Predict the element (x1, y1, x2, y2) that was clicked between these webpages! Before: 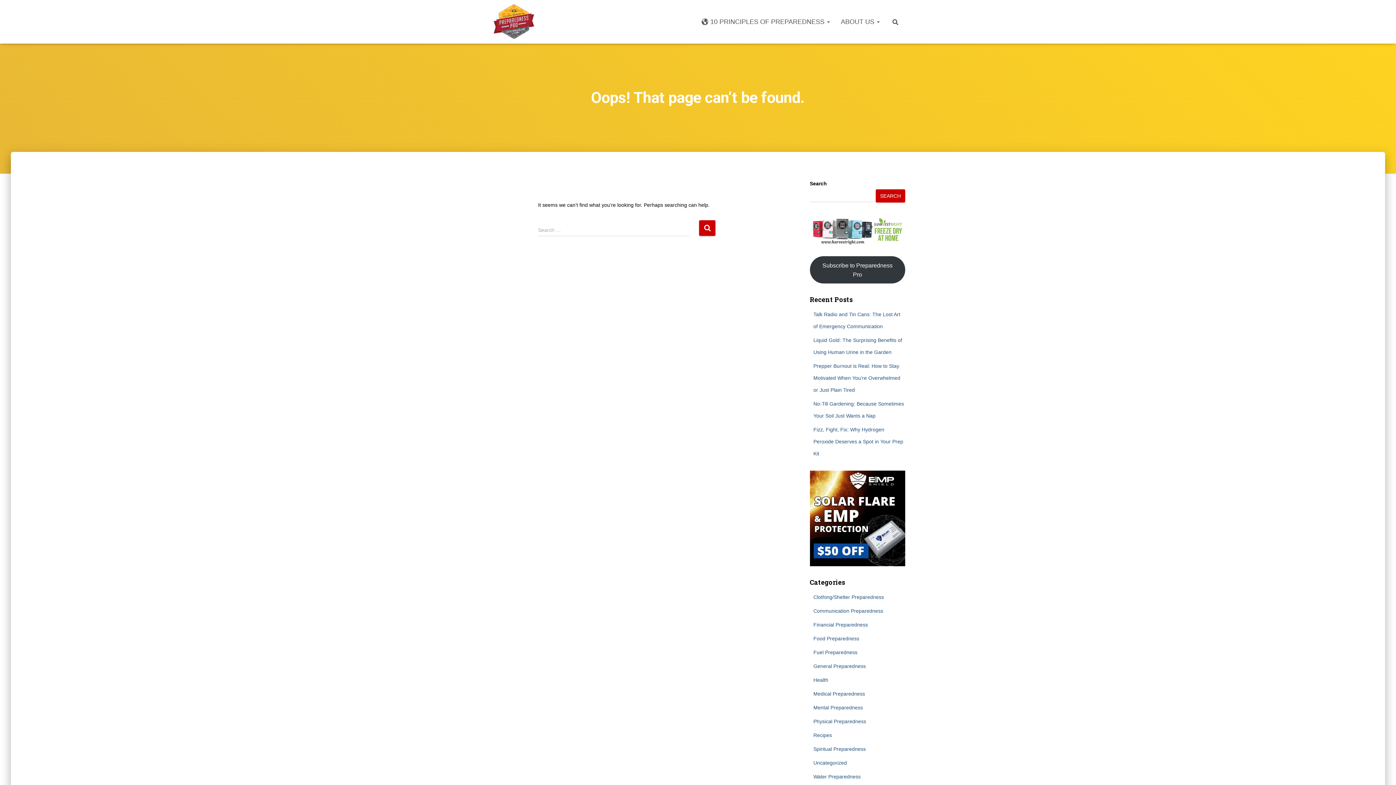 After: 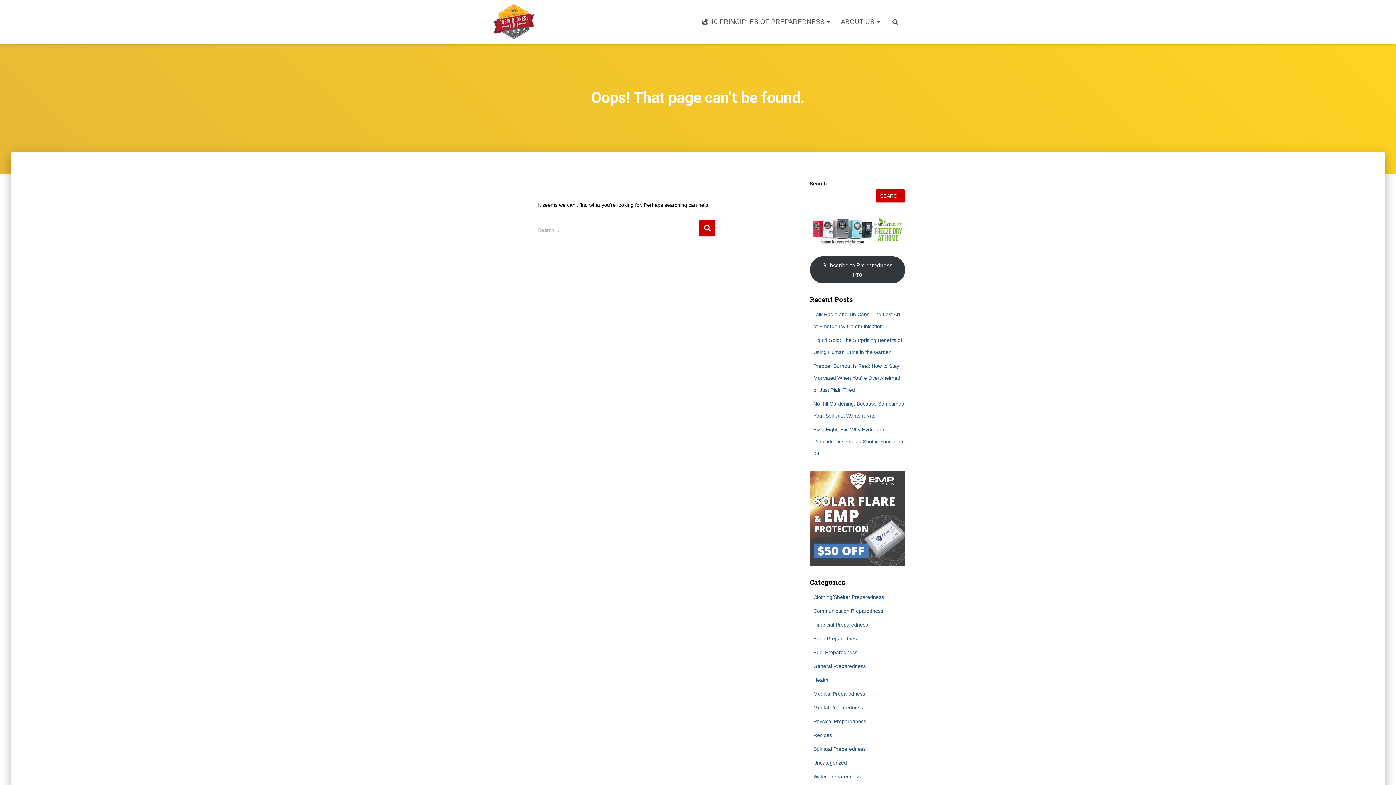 Action: bbox: (810, 515, 905, 521)